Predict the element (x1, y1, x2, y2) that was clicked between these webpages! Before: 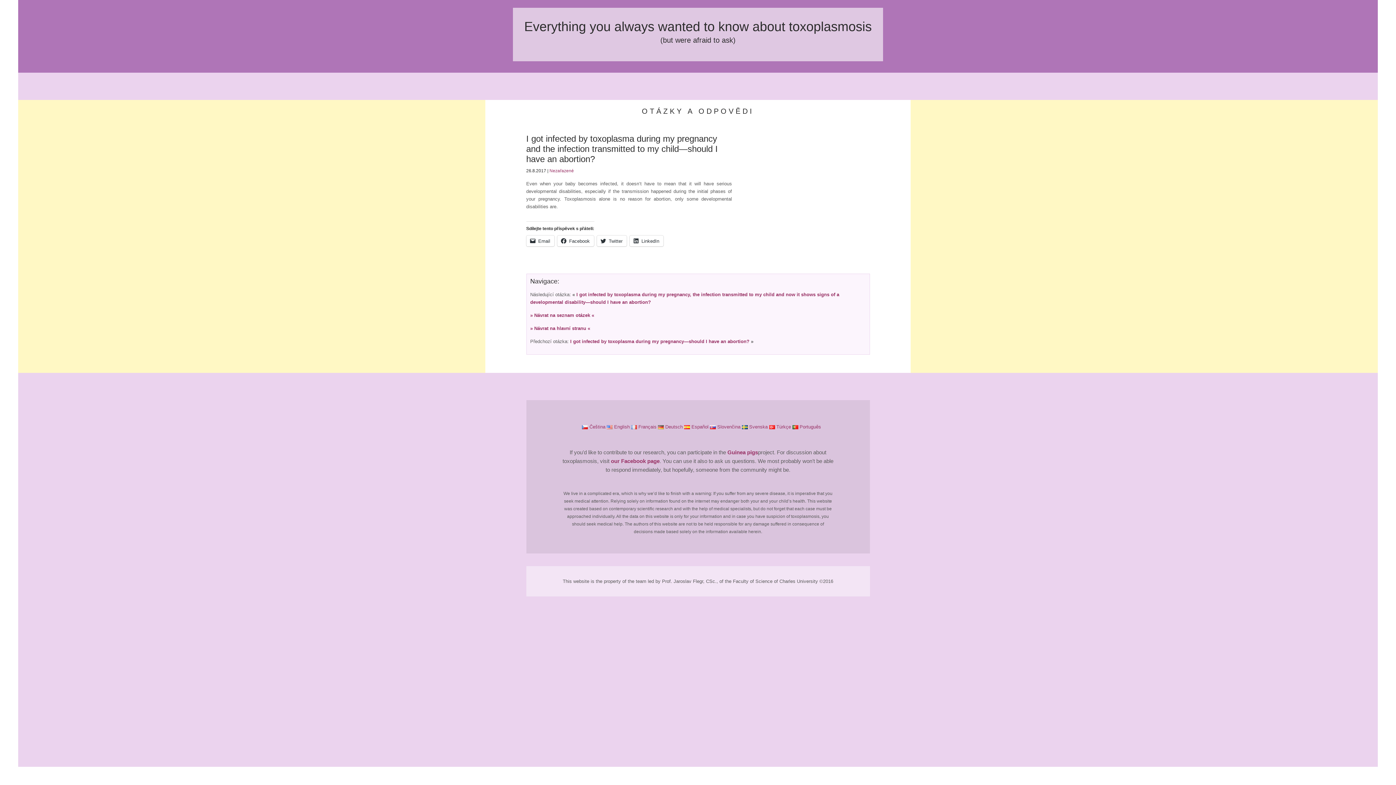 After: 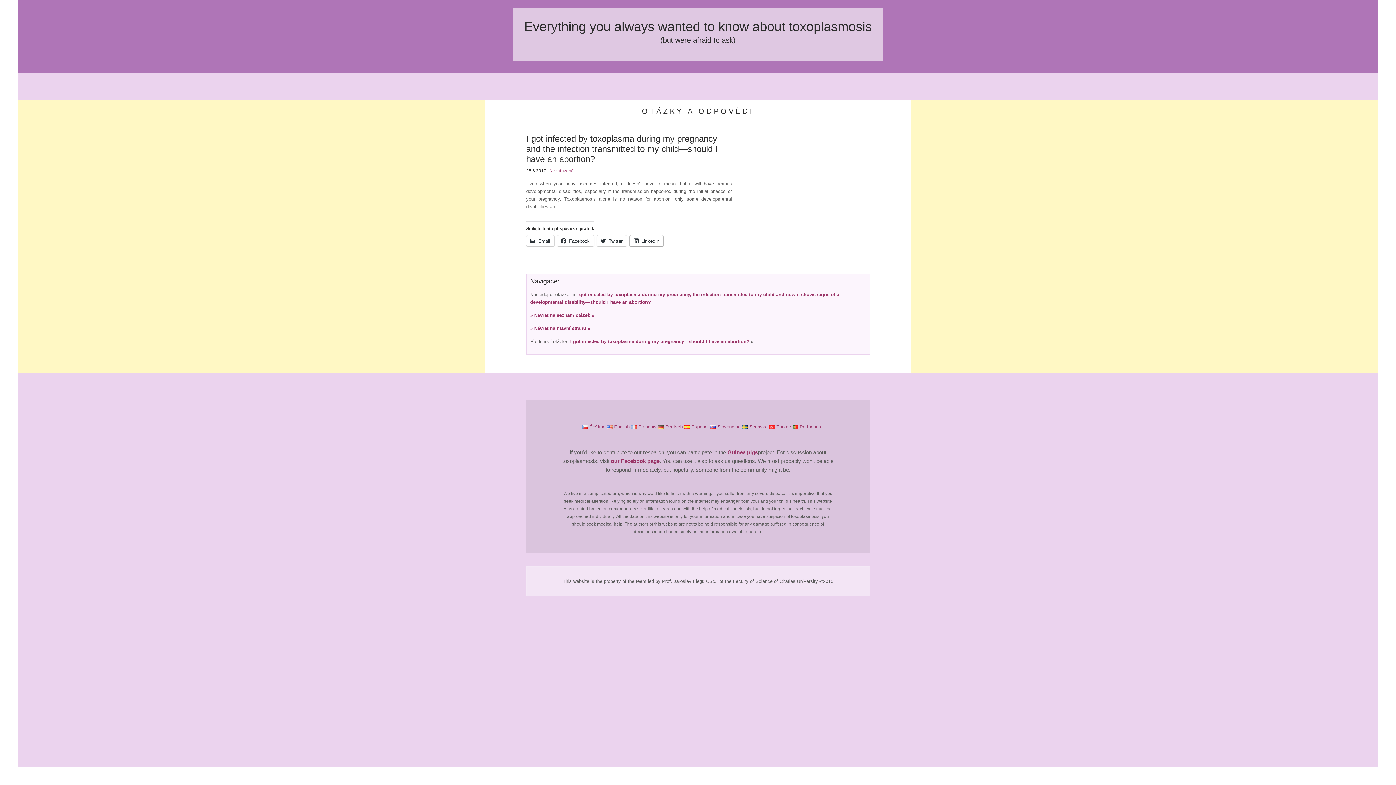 Action: bbox: (629, 235, 663, 246) label: LinkedIn